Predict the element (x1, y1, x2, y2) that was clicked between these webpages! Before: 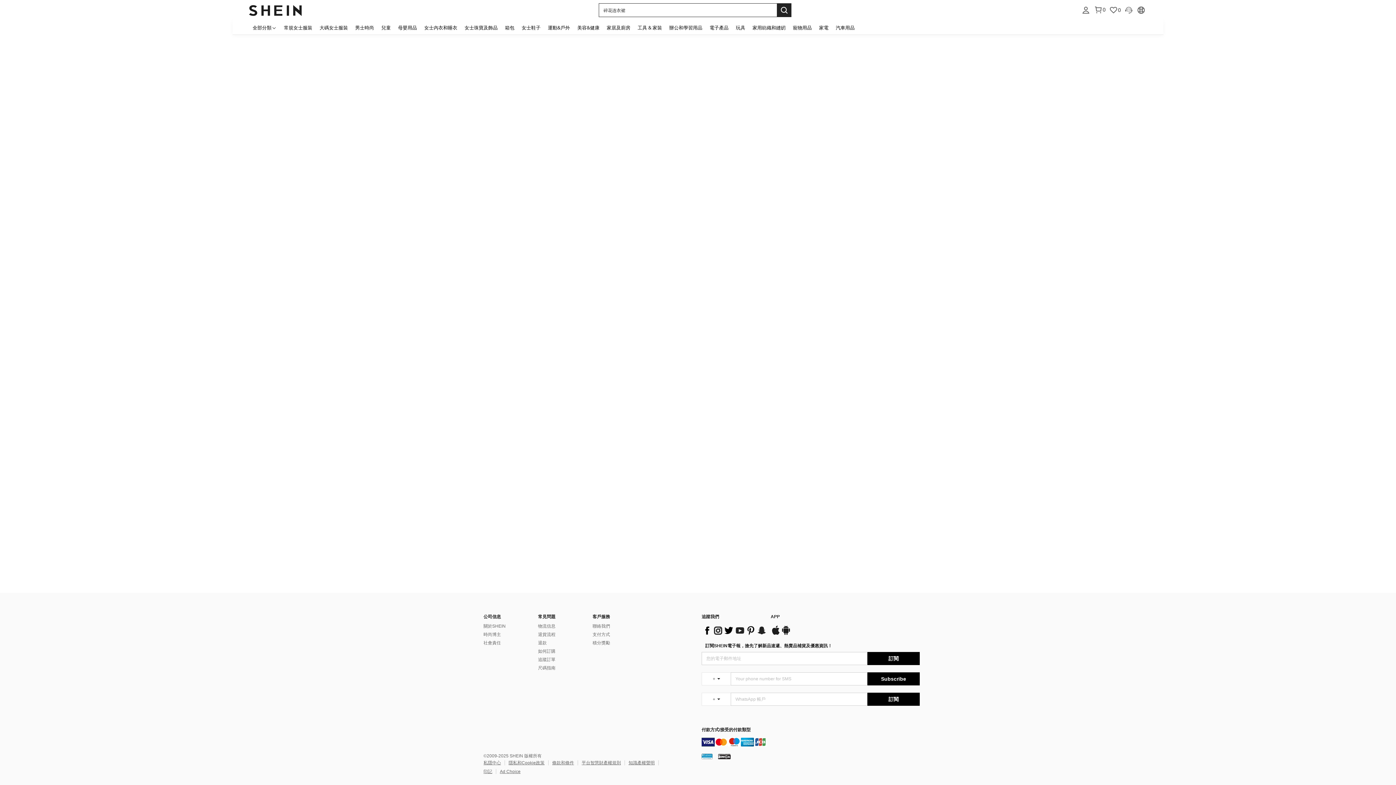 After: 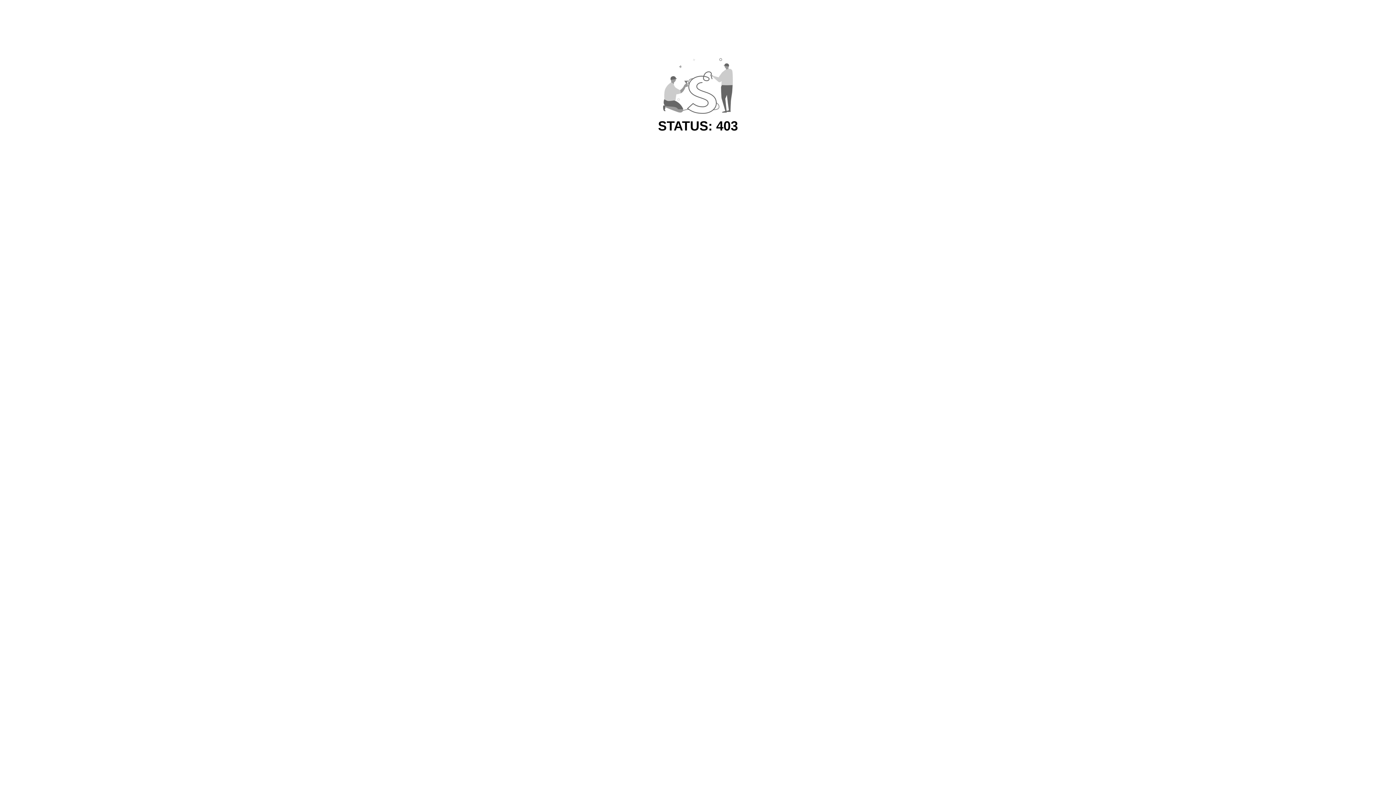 Action: label: 兒童 bbox: (377, 20, 394, 34)